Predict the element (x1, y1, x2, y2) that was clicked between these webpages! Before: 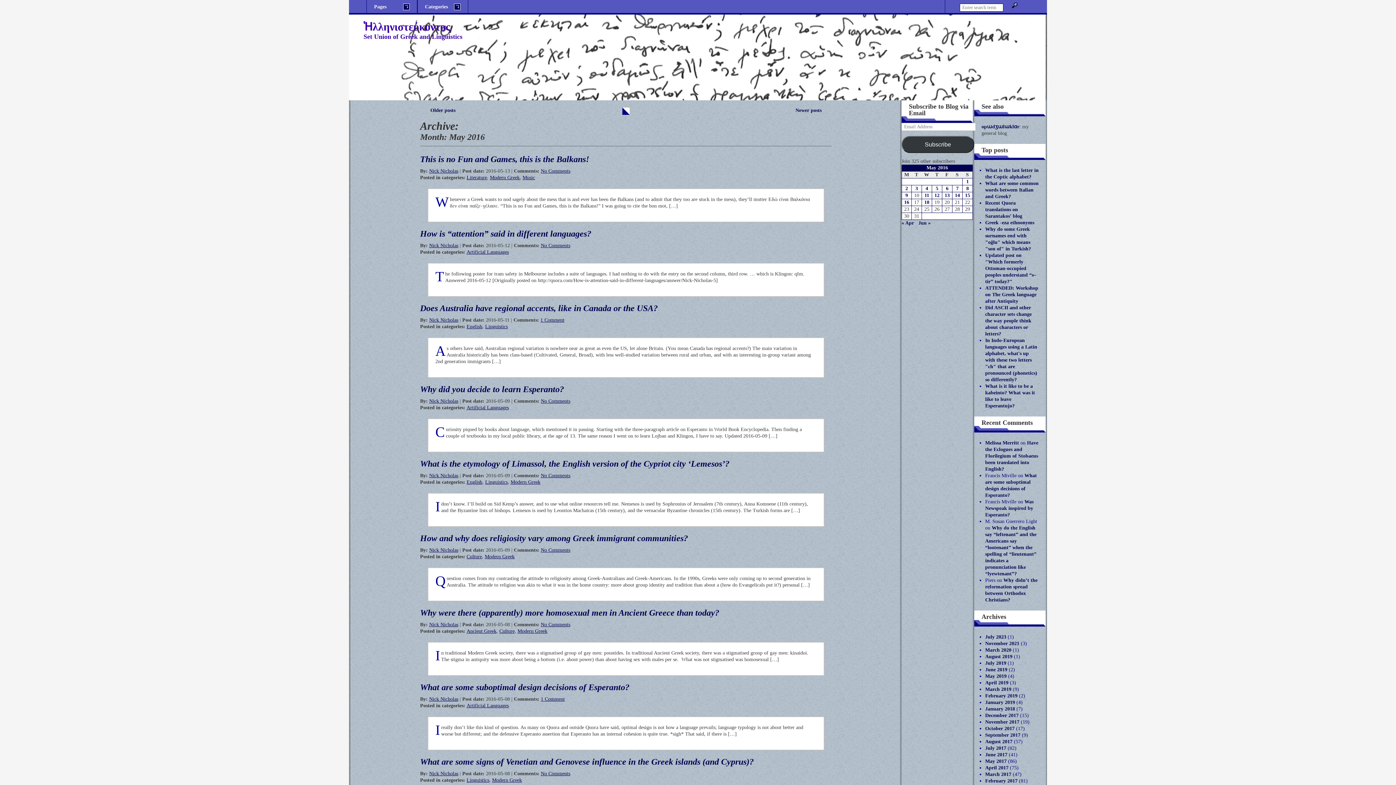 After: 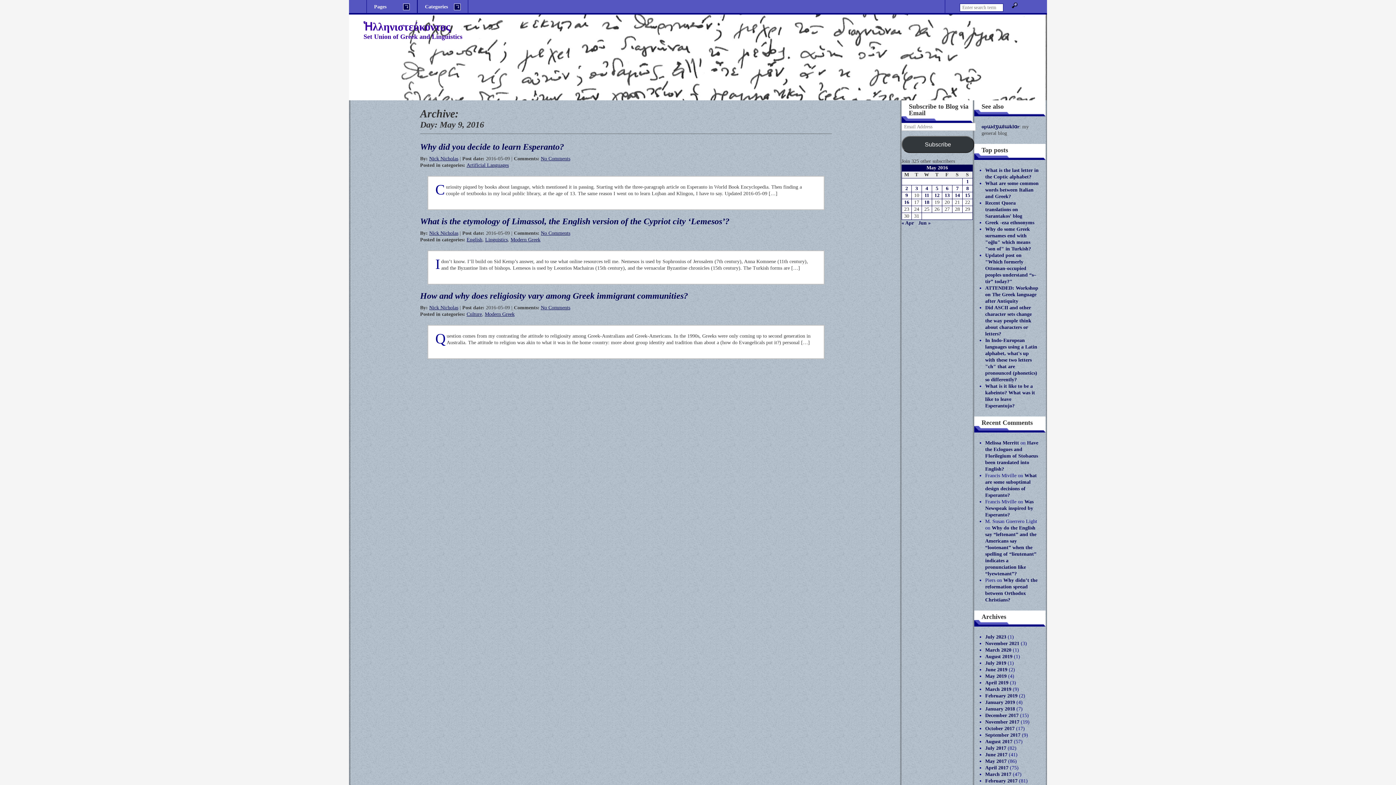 Action: label: Posts published on May 9, 2016 bbox: (905, 192, 908, 198)